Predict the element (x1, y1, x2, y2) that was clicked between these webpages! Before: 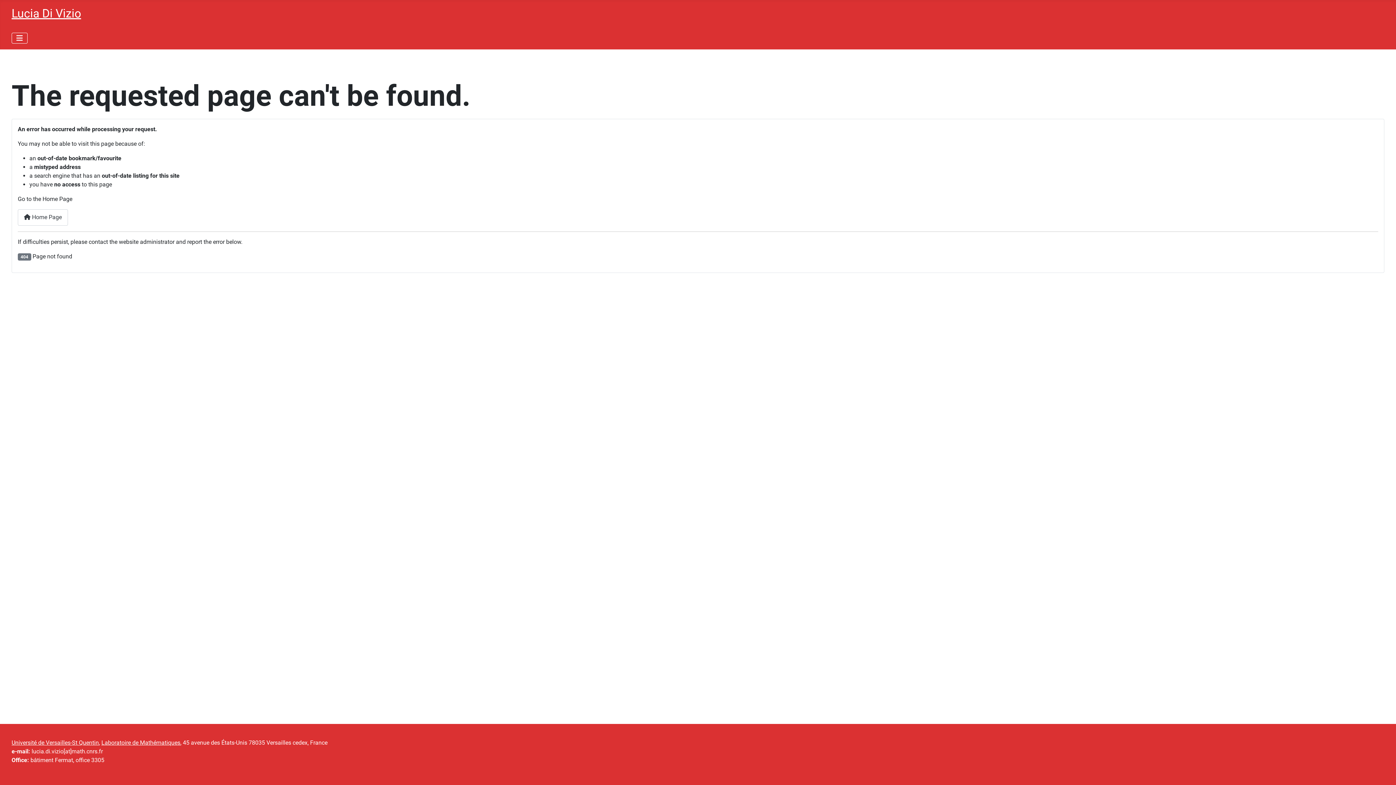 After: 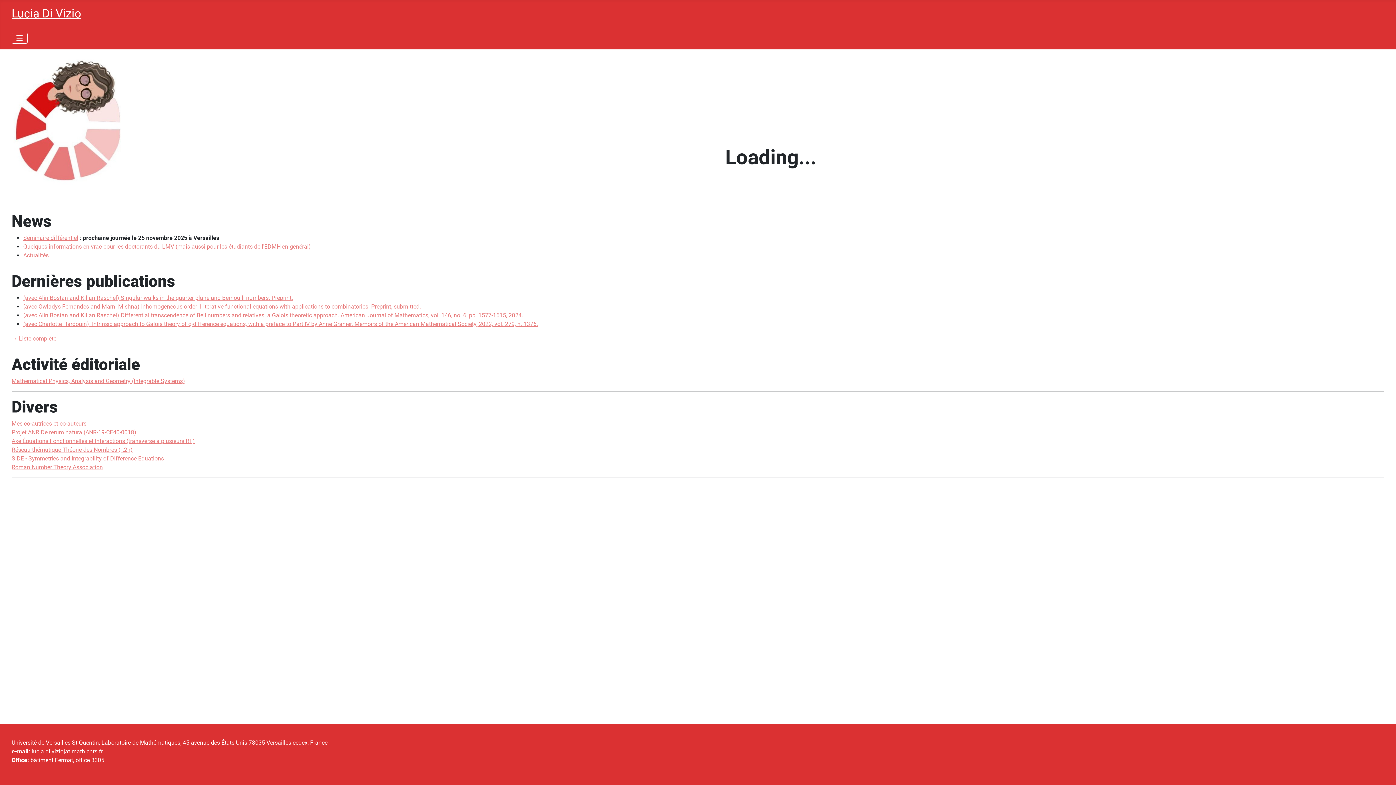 Action: label:  Home Page bbox: (17, 209, 68, 225)